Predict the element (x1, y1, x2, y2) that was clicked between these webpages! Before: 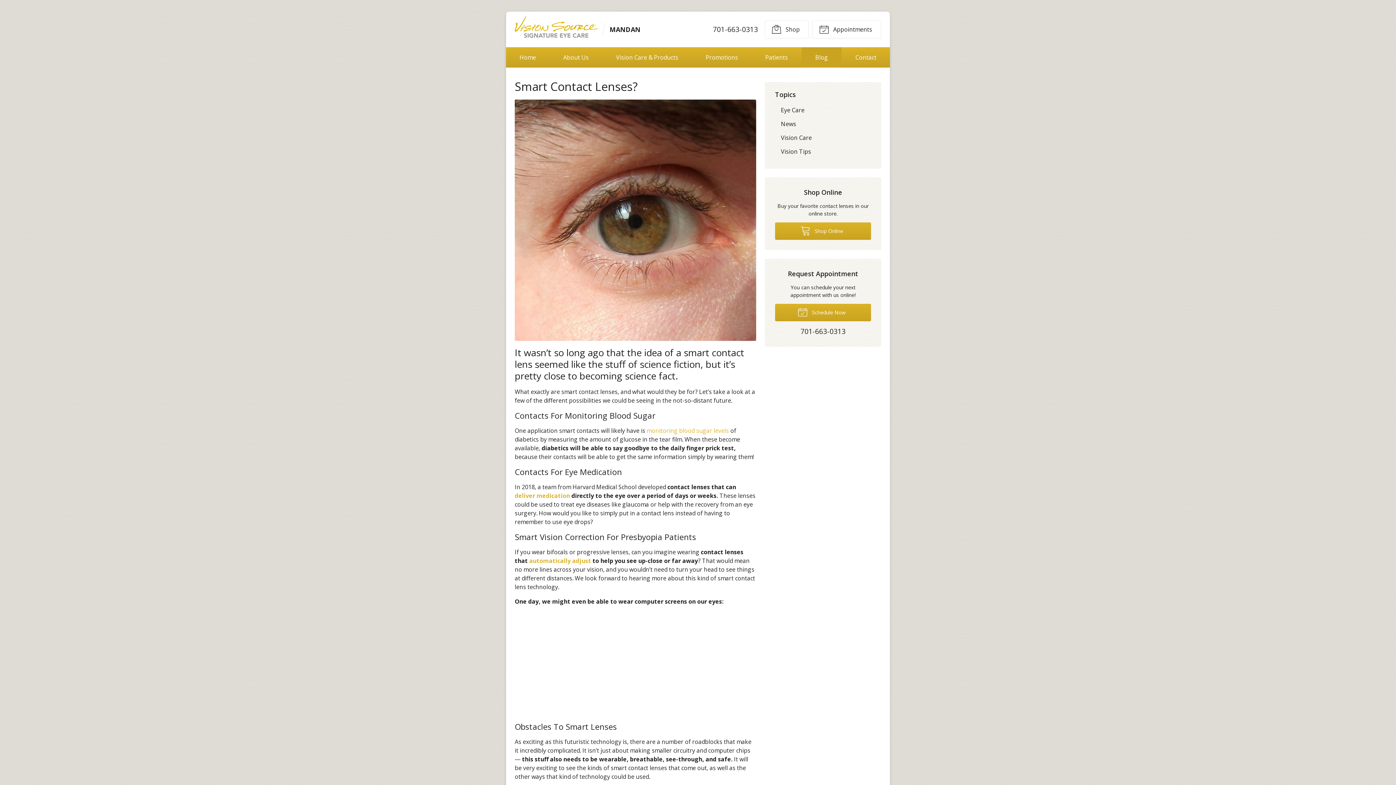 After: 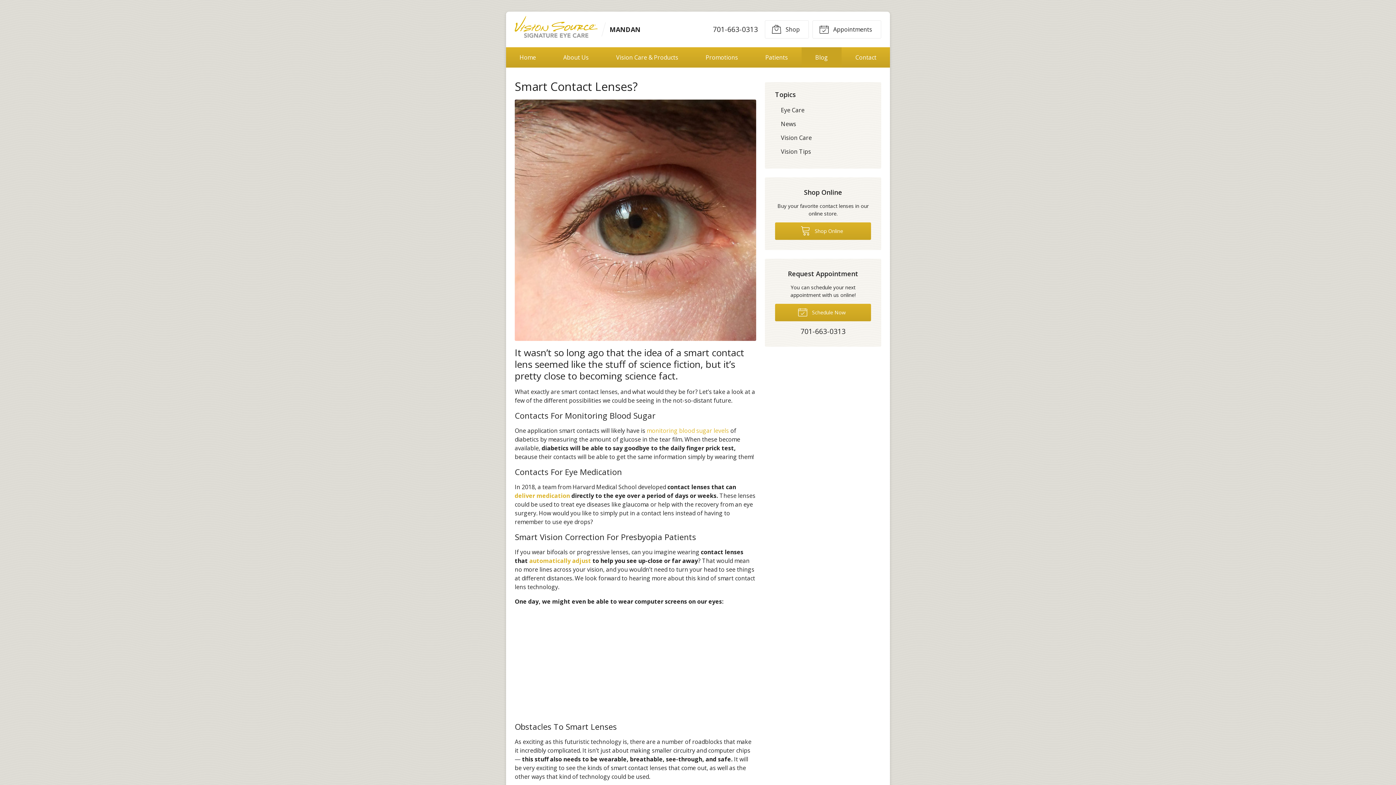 Action: bbox: (800, 328, 845, 335) label: 701-663-0313